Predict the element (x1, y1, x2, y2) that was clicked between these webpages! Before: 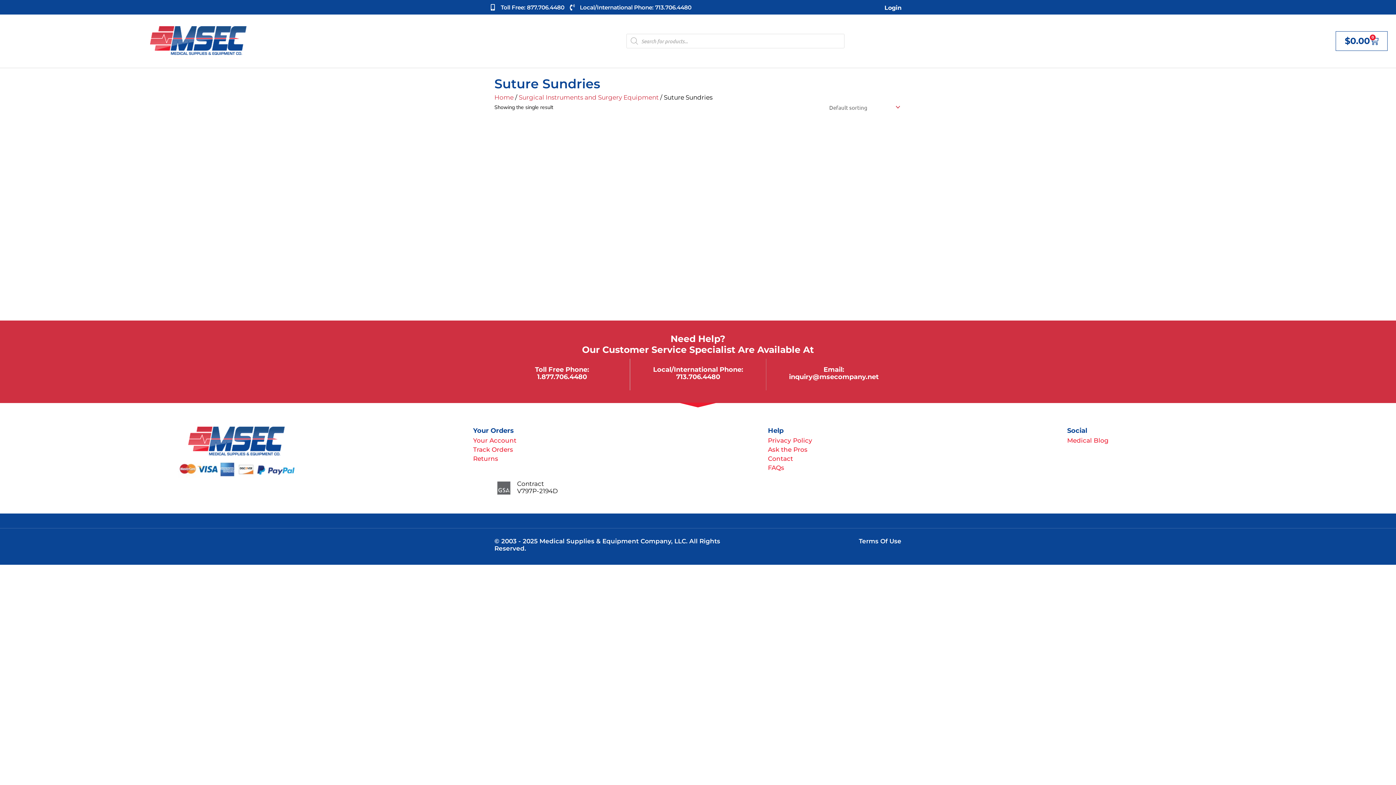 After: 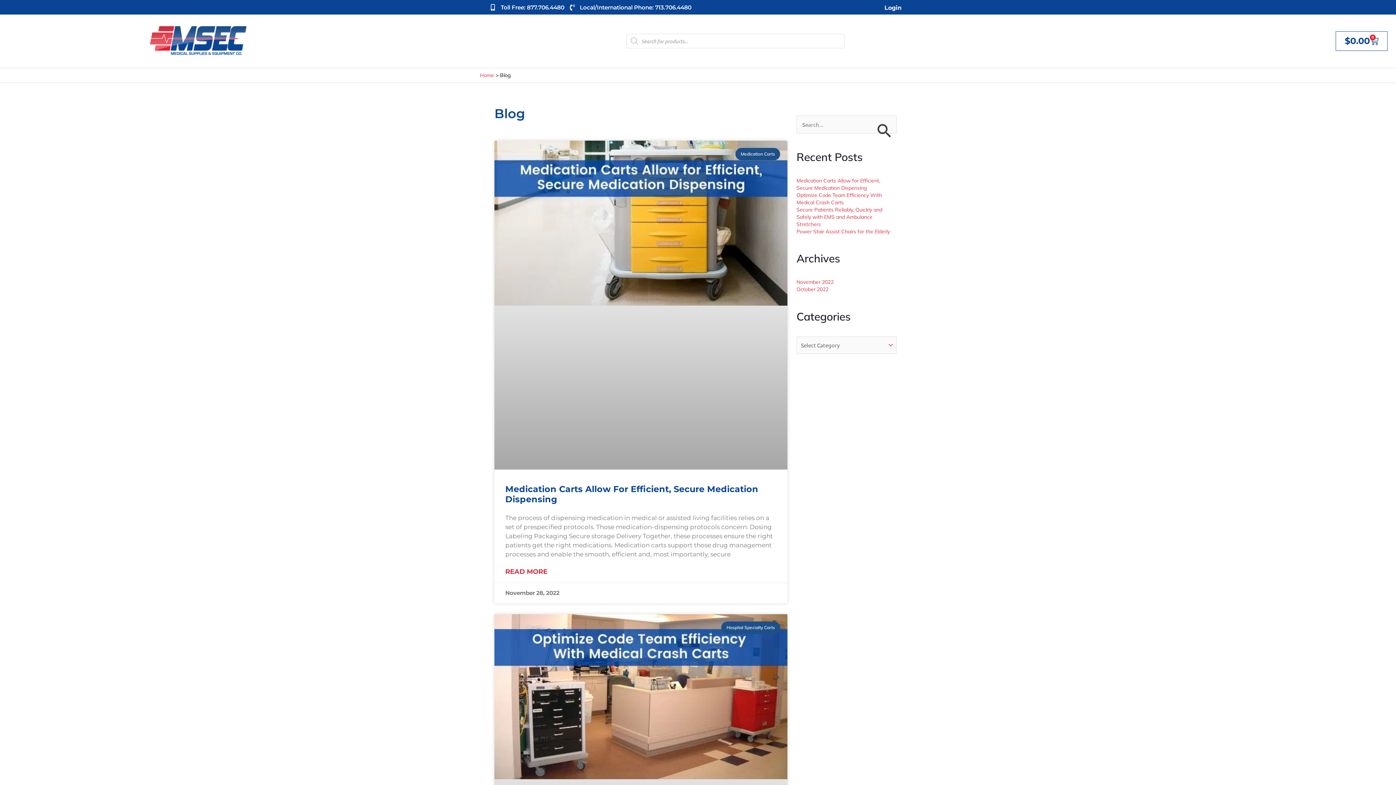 Action: label: Medical Blog bbox: (1067, 437, 1376, 444)